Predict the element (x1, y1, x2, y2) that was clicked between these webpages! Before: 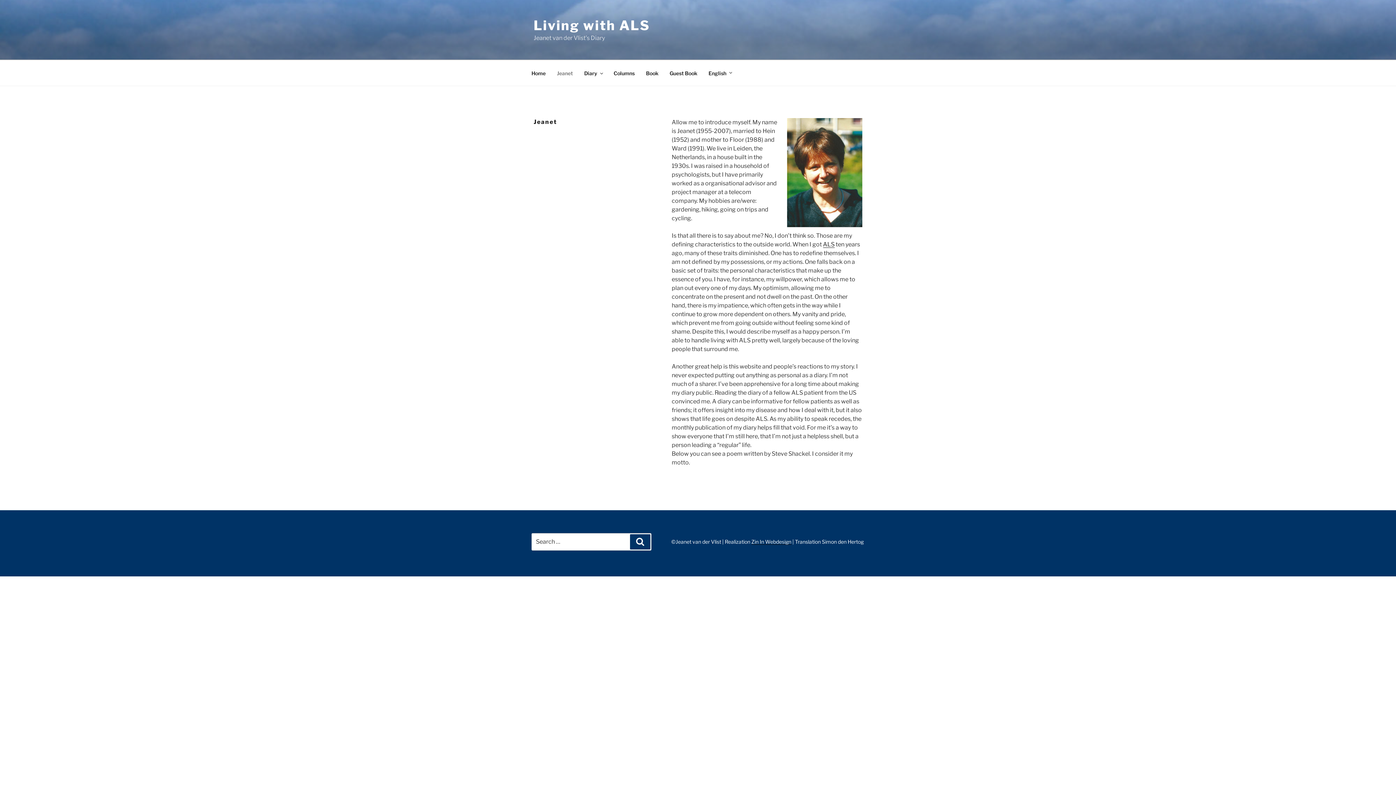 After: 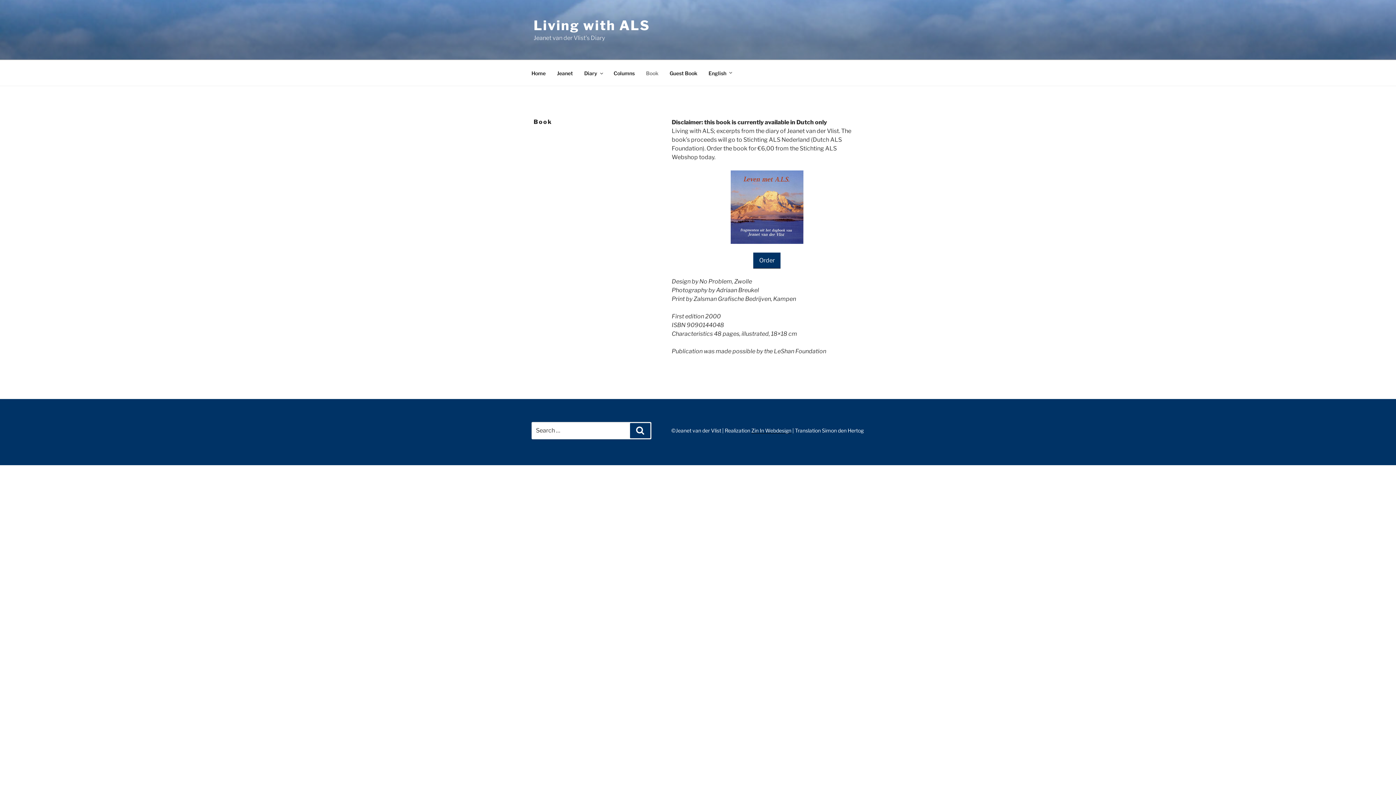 Action: bbox: (641, 64, 663, 82) label: Book